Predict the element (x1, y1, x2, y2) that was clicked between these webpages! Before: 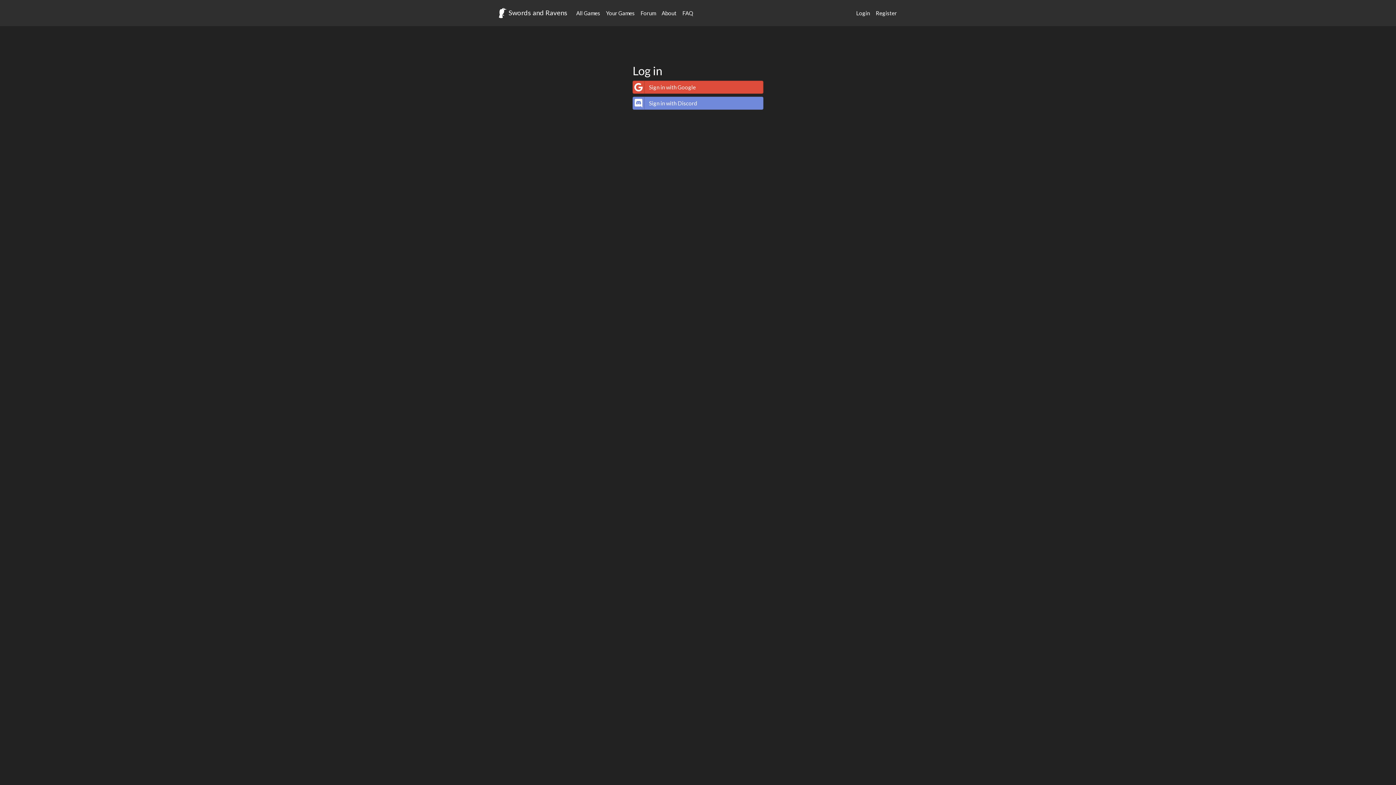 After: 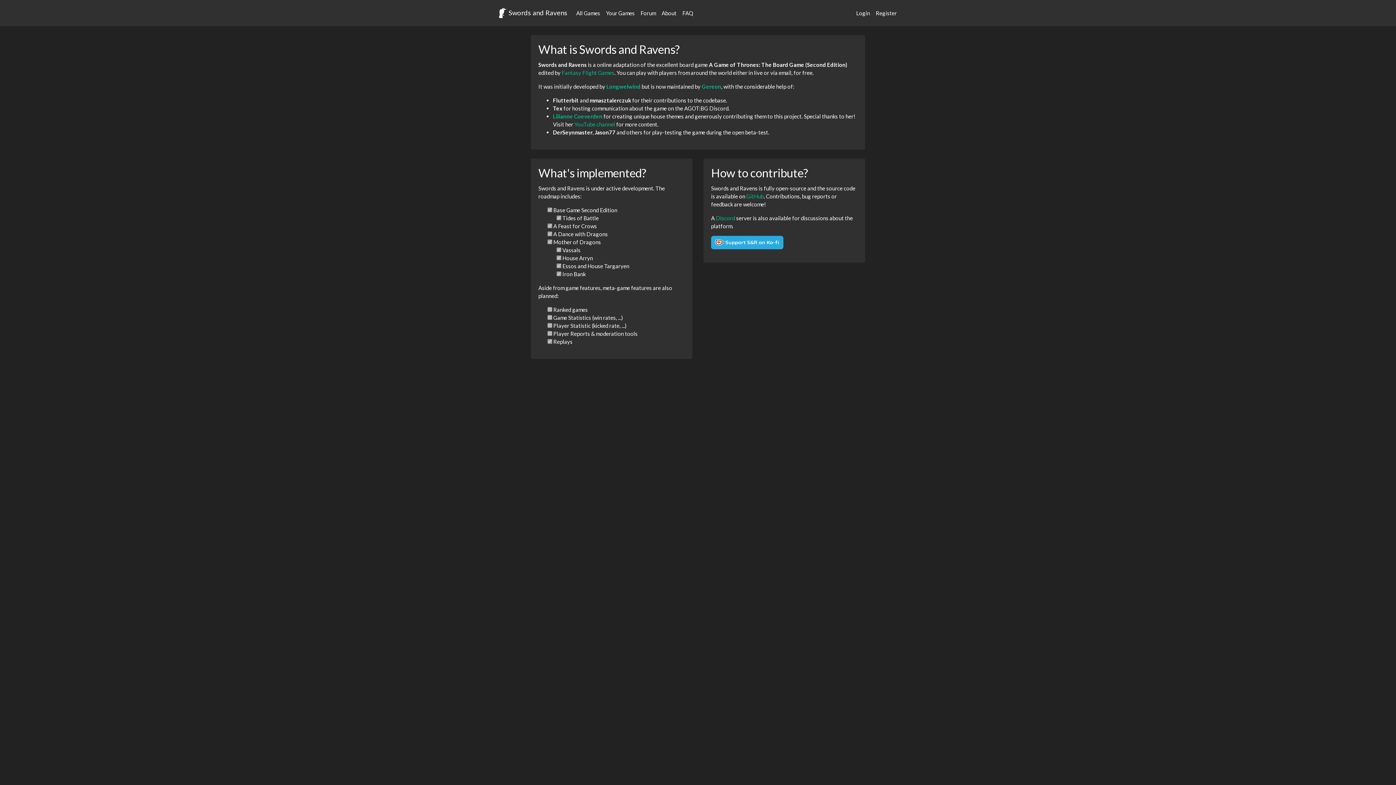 Action: label: About bbox: (658, 6, 679, 20)